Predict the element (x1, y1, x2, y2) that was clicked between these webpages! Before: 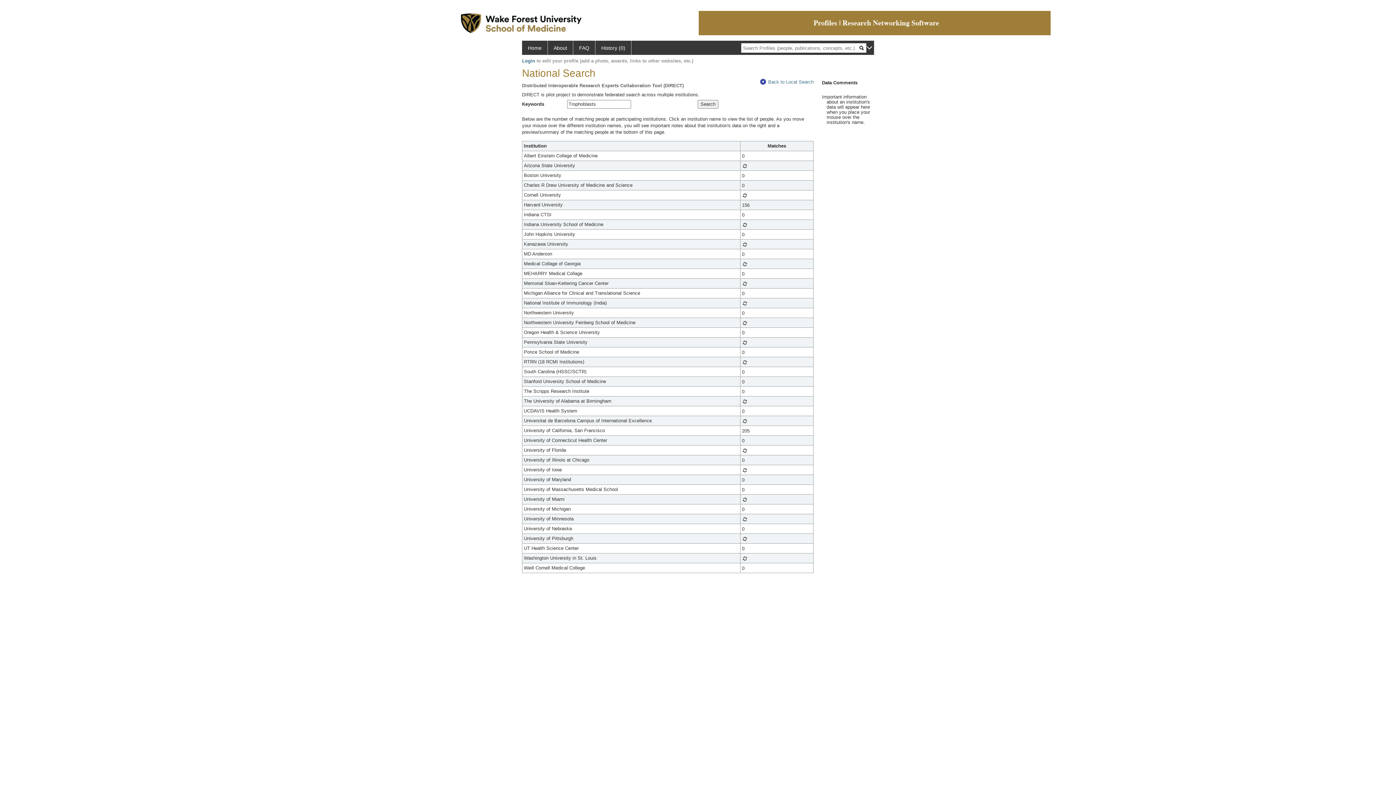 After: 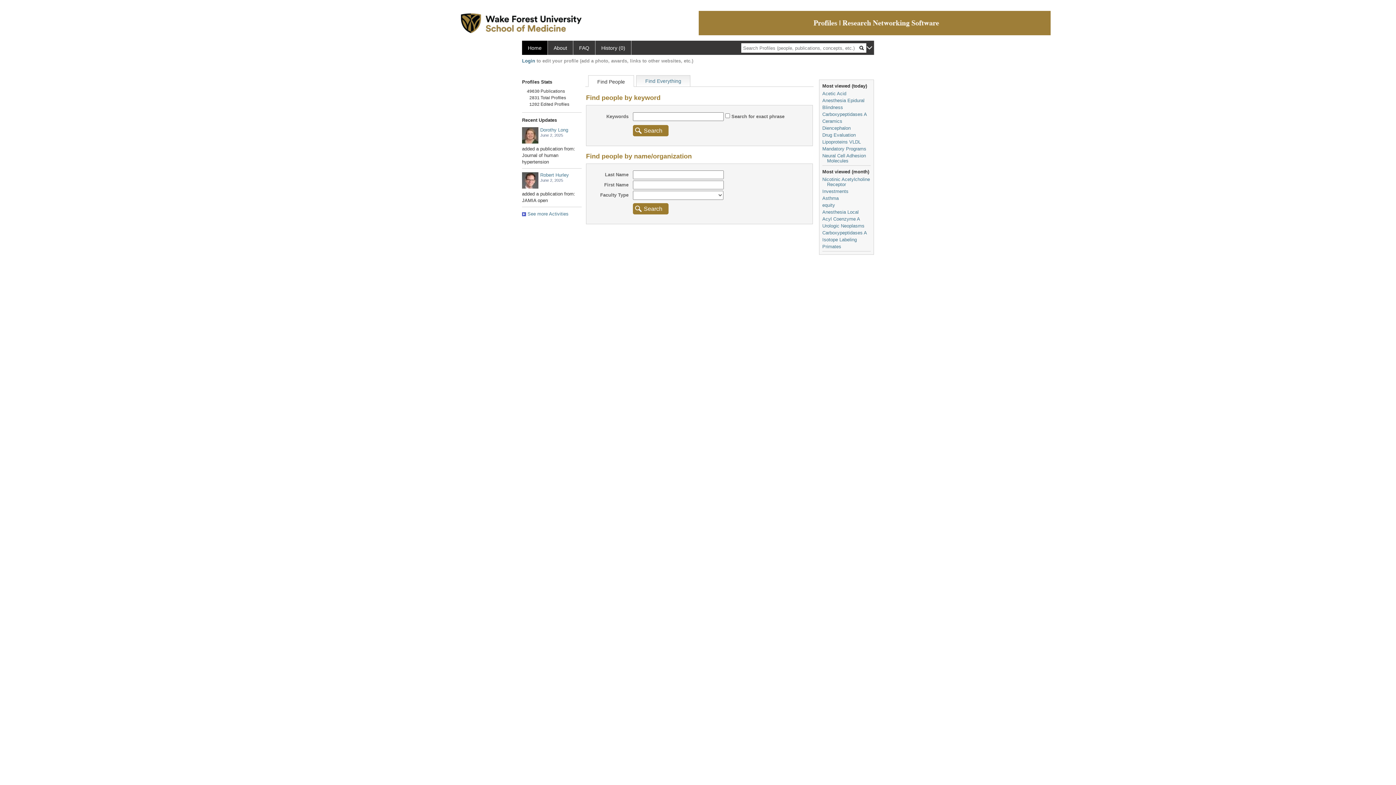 Action: label: Back to Local Search bbox: (760, 79, 813, 84)